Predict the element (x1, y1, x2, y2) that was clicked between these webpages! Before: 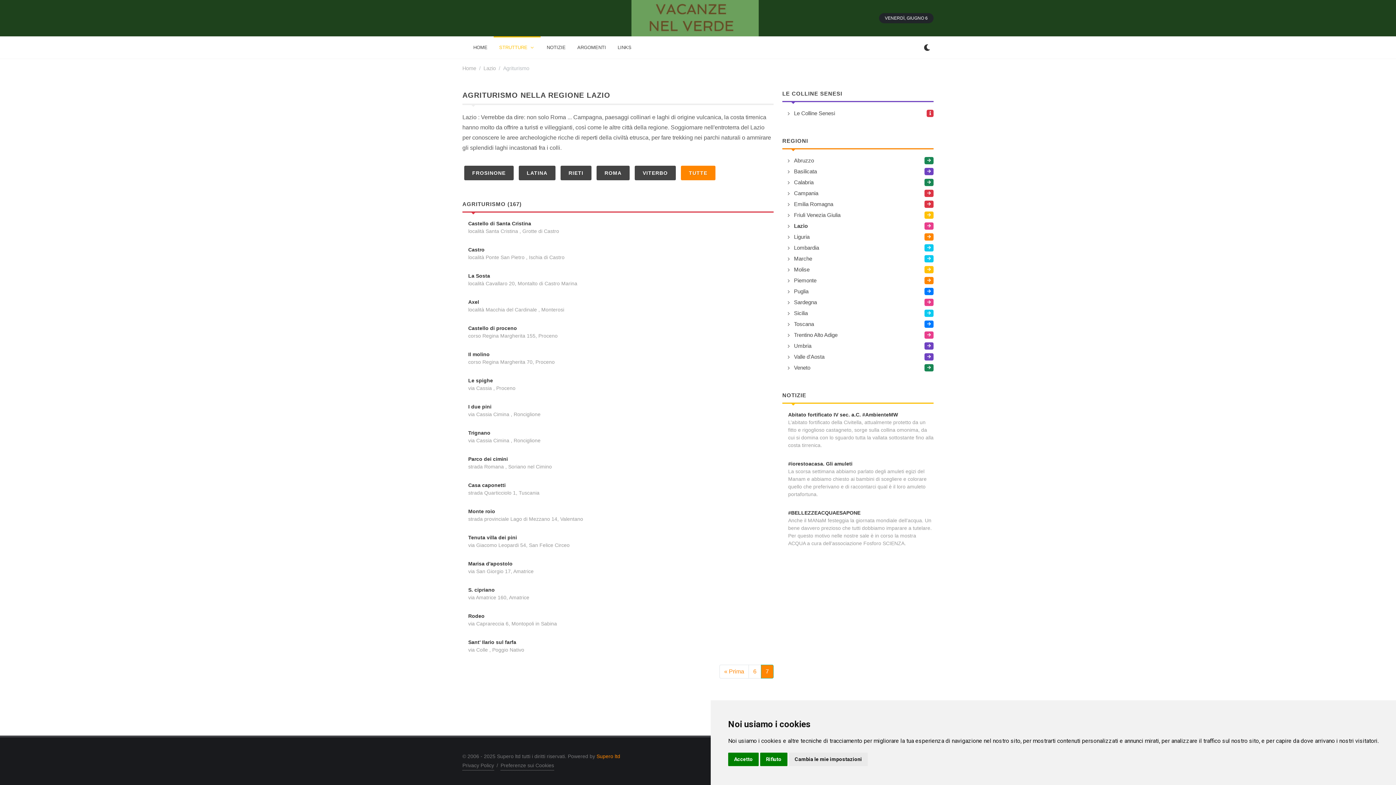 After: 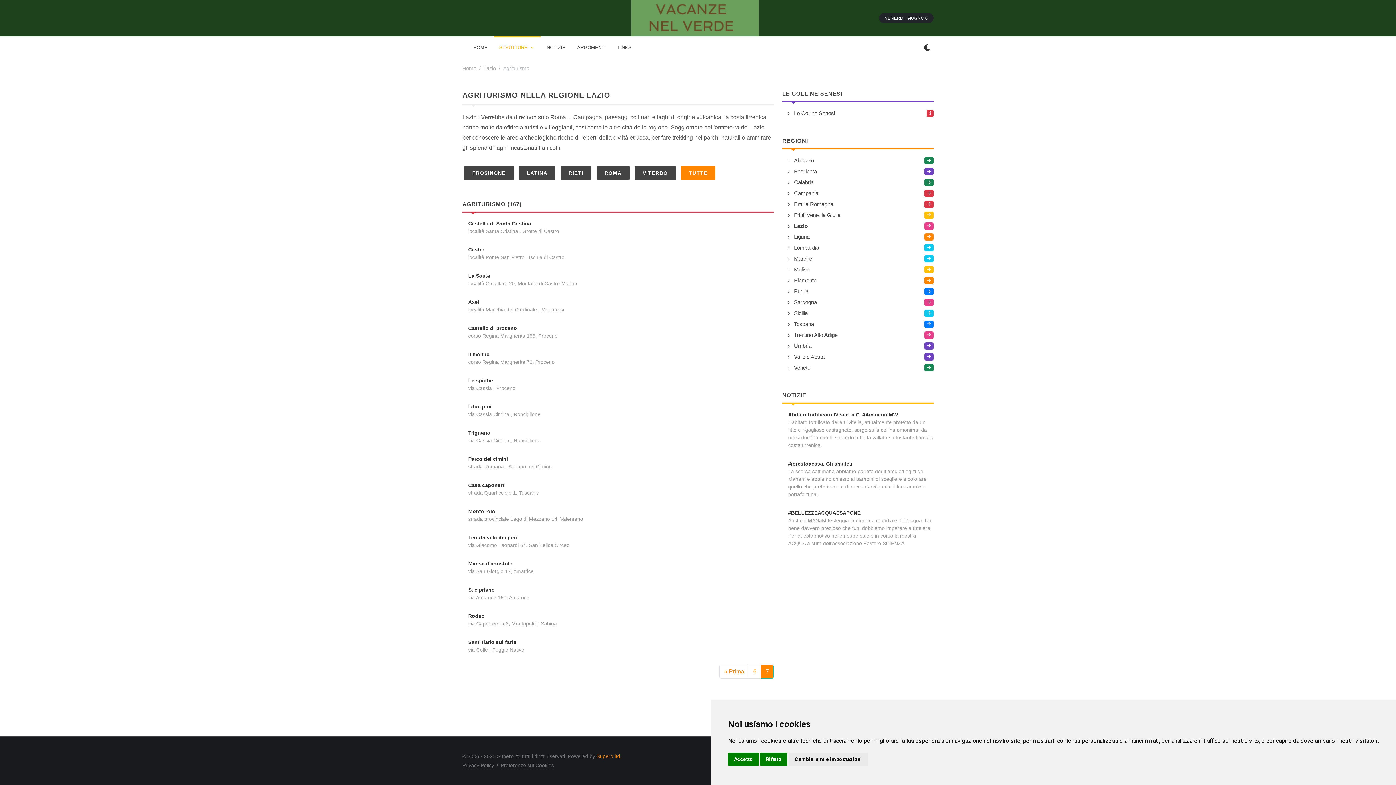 Action: label: 7 bbox: (761, 665, 773, 678)